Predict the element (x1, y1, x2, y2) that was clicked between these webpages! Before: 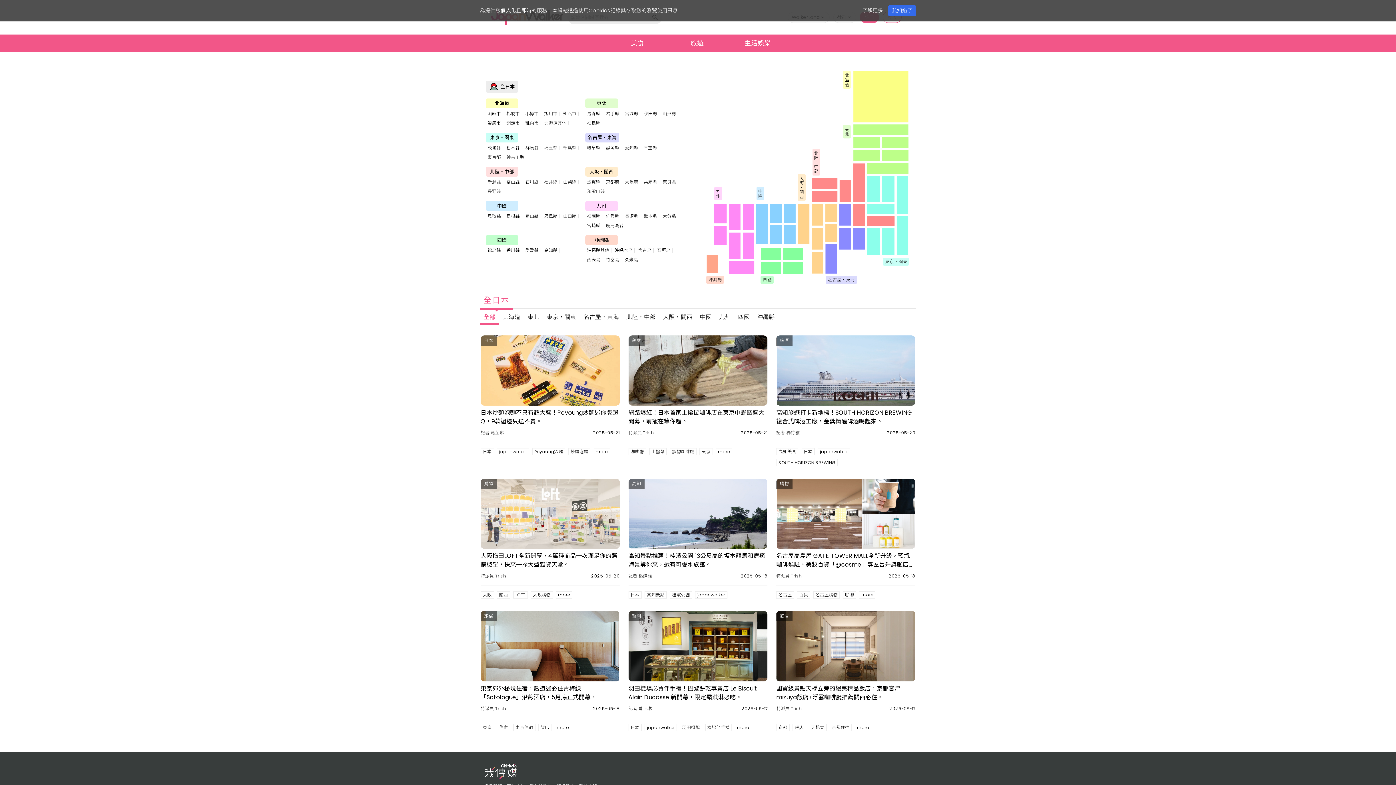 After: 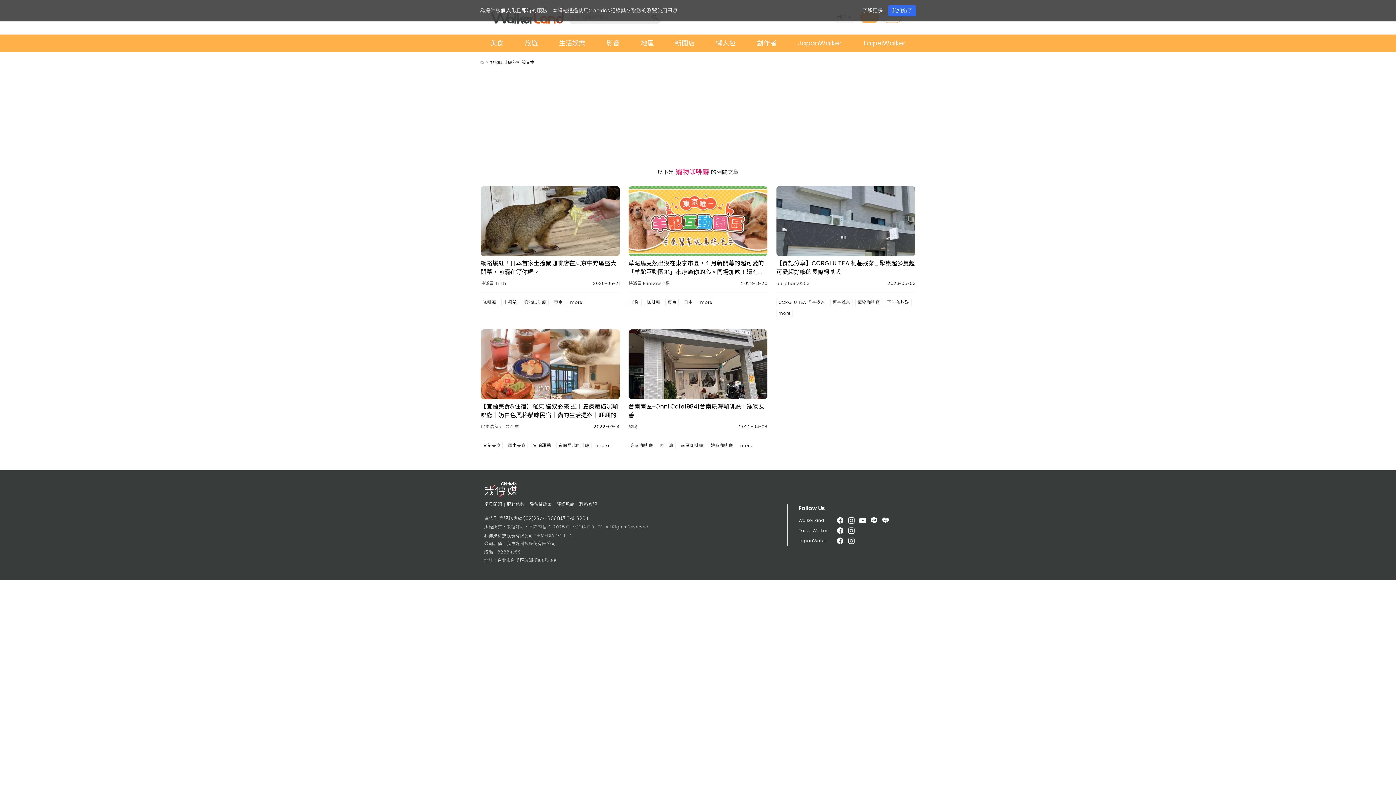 Action: label: 寵物咖啡廳 bbox: (670, 448, 696, 455)